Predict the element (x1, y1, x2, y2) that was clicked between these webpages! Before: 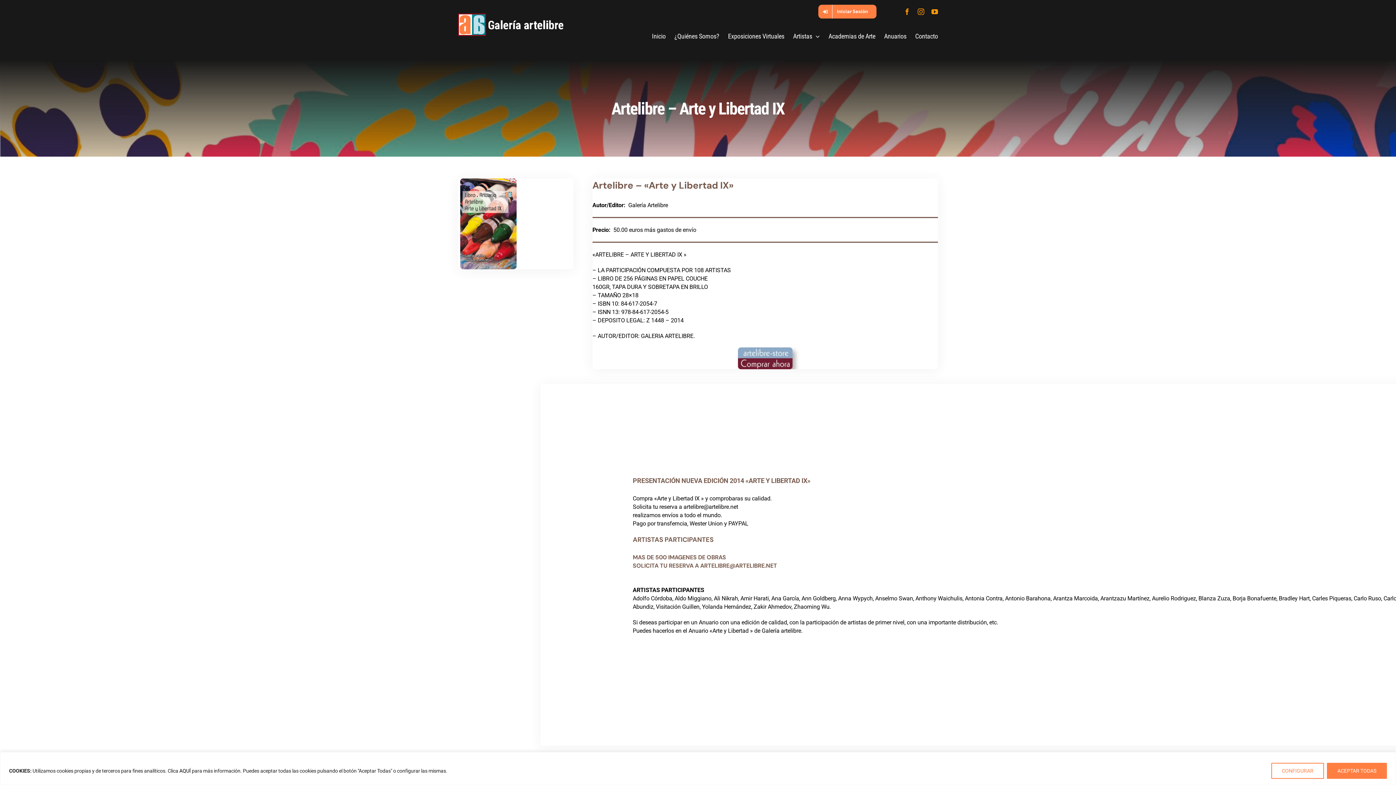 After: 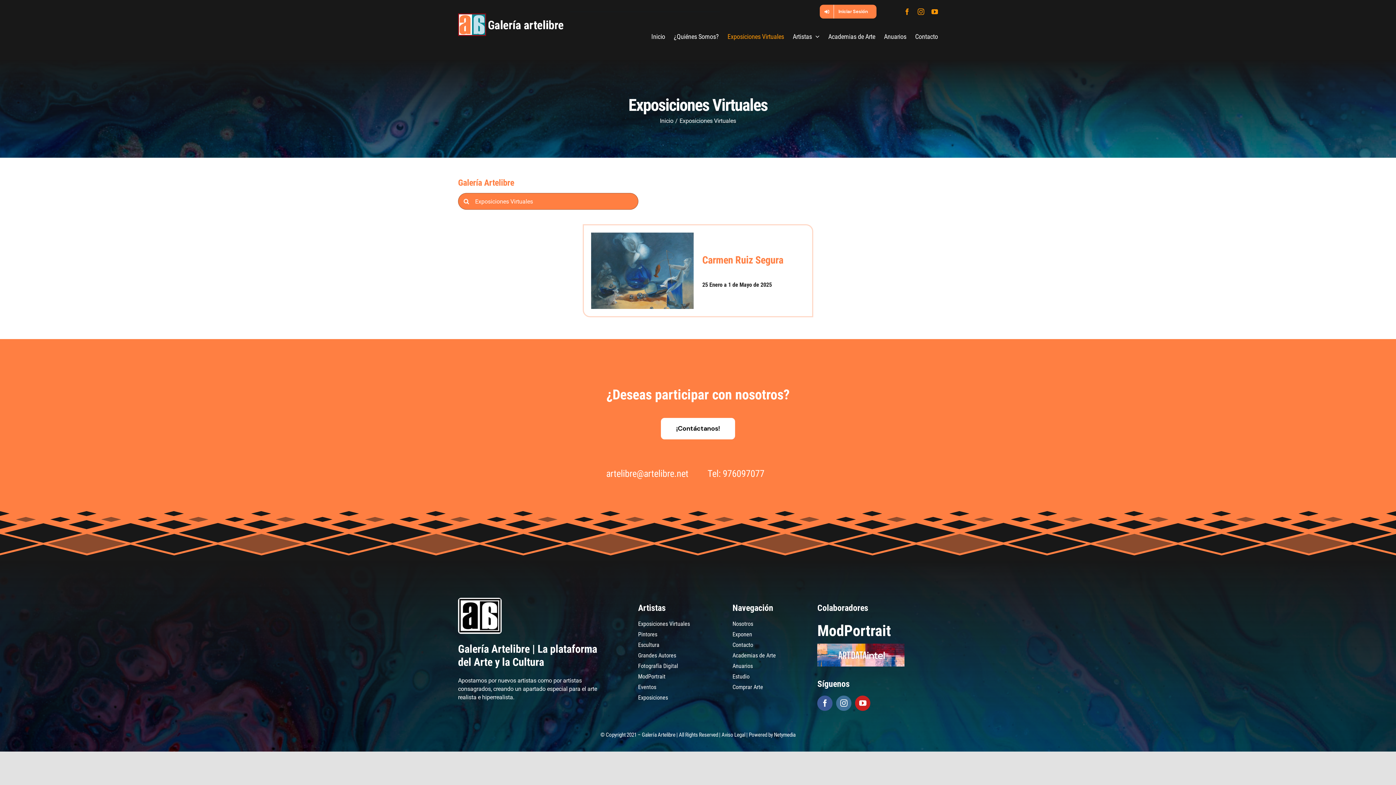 Action: label: Exposiciones Virtuales bbox: (728, 30, 784, 41)